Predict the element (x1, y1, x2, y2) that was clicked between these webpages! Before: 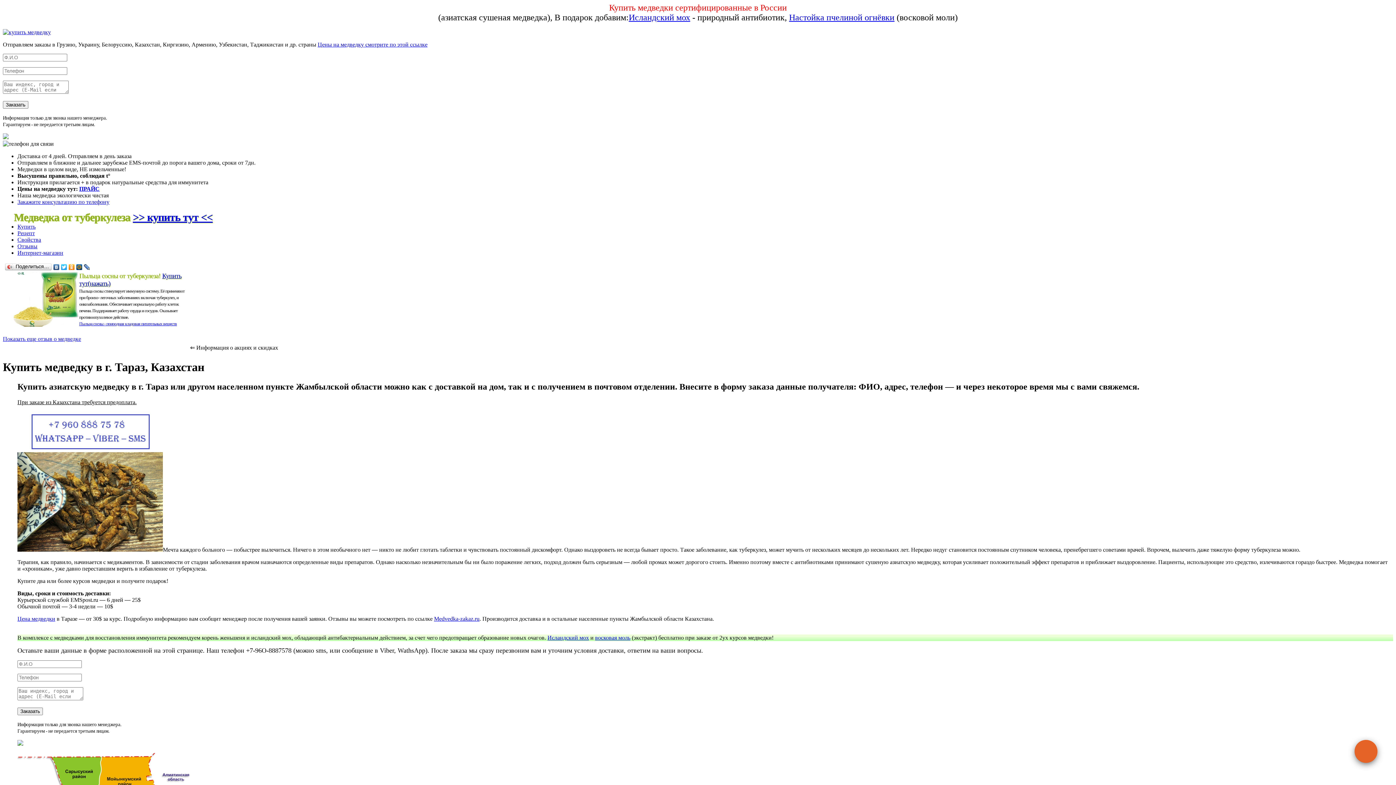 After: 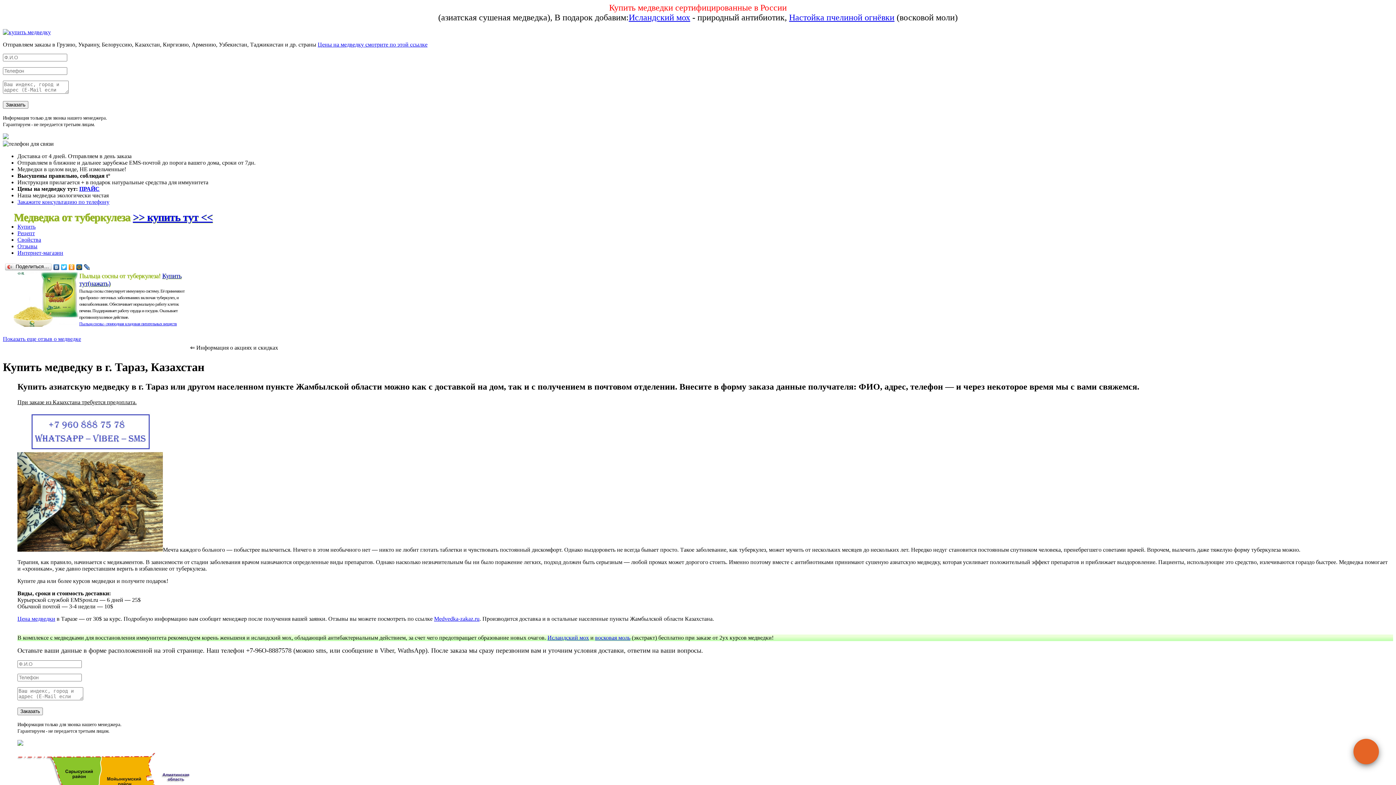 Action: bbox: (132, 211, 212, 223) label: >> купить тут <<